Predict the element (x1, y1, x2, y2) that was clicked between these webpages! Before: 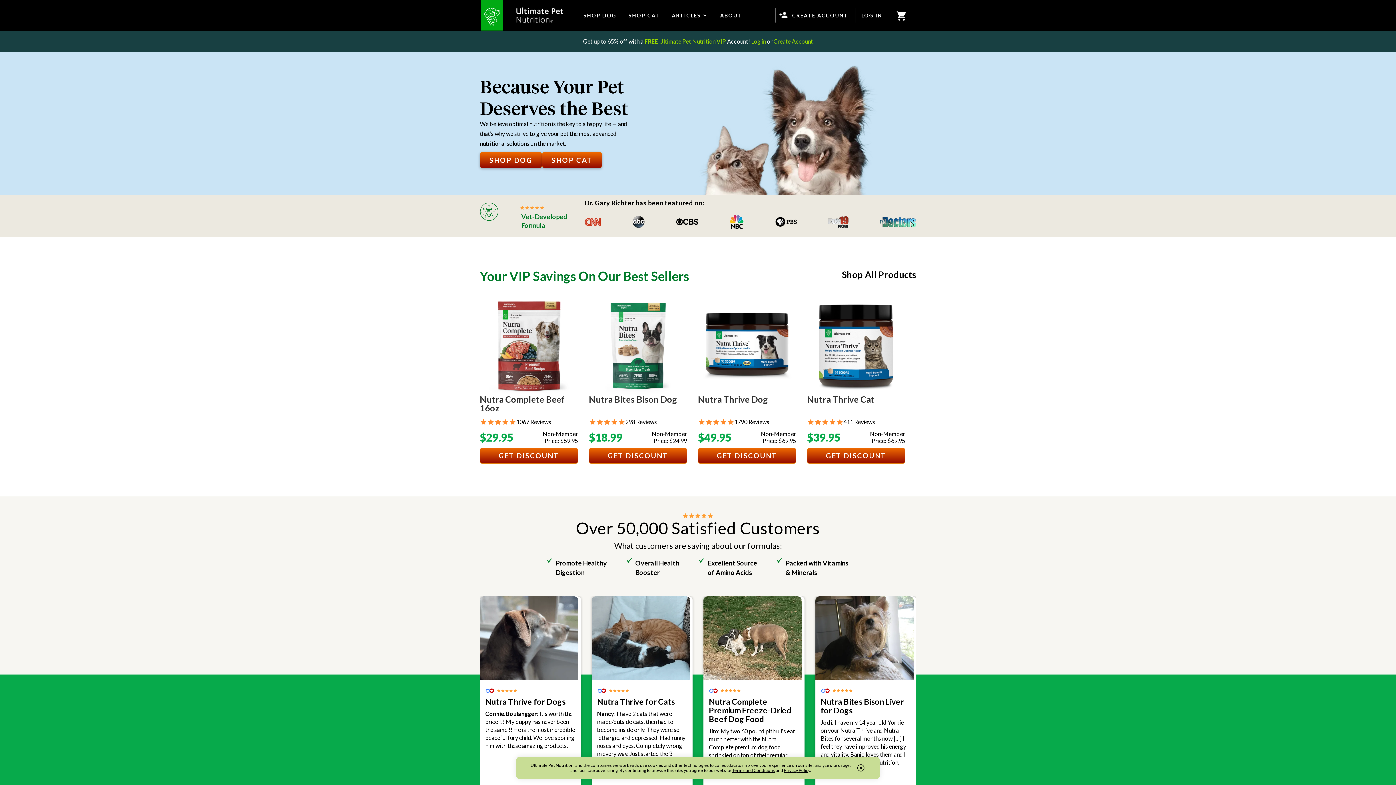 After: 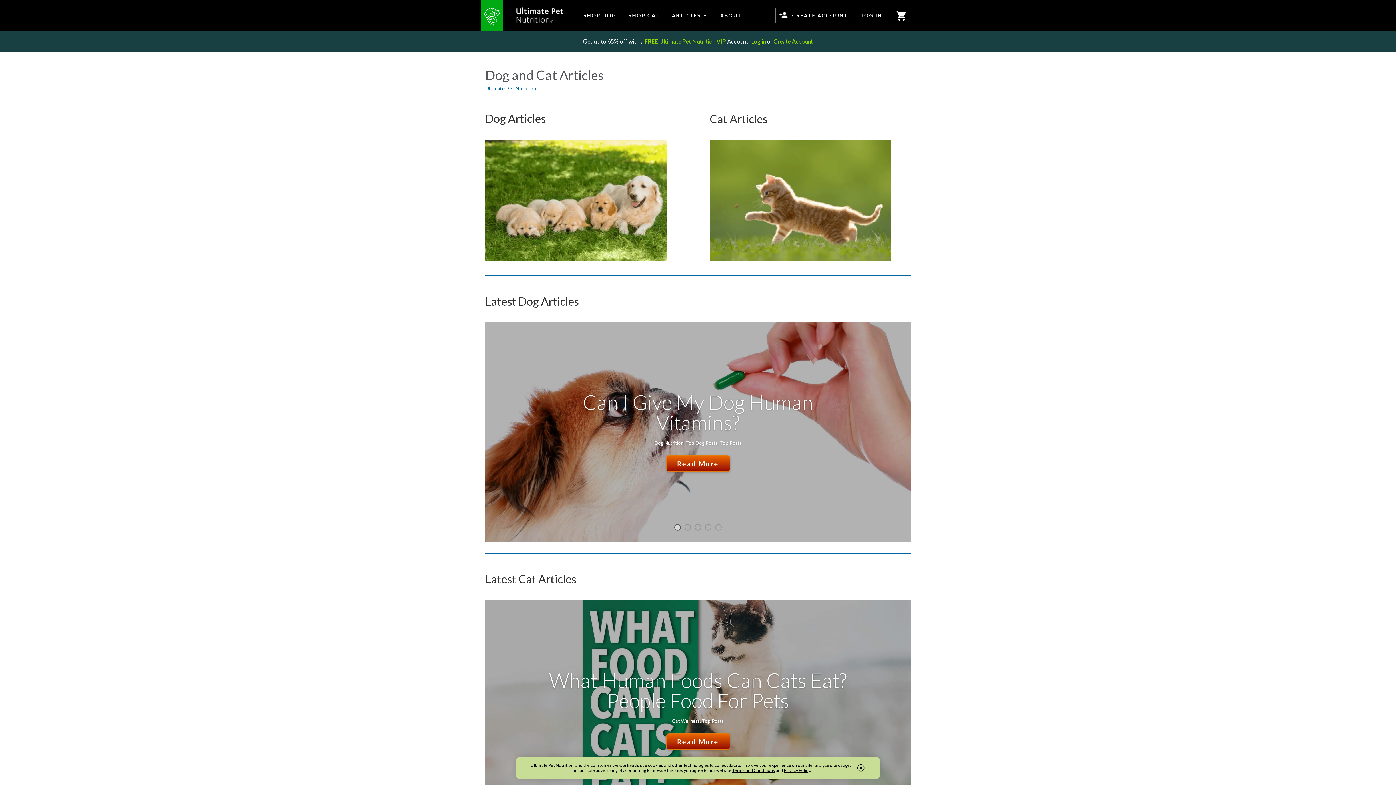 Action: label: ARTICLES bbox: (672, 12, 708, 18)